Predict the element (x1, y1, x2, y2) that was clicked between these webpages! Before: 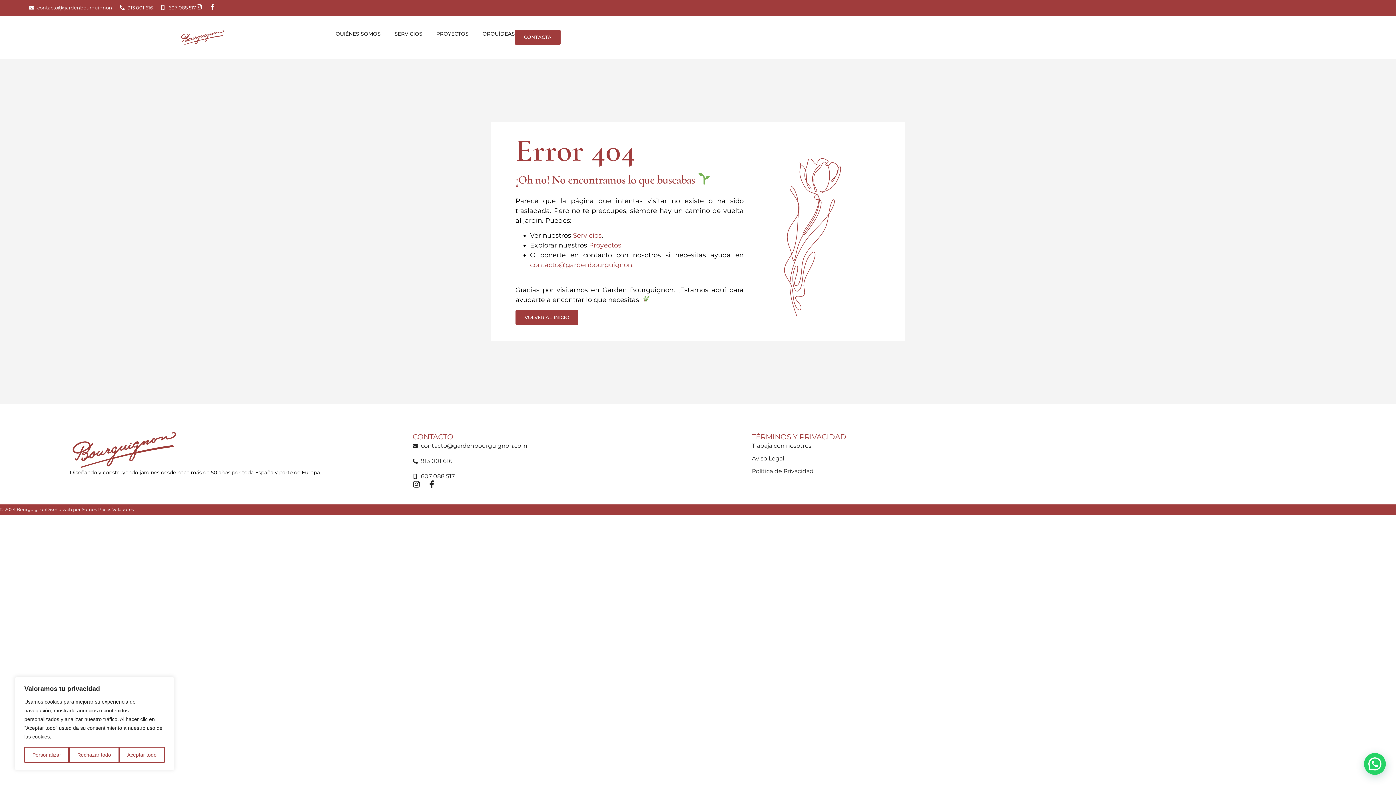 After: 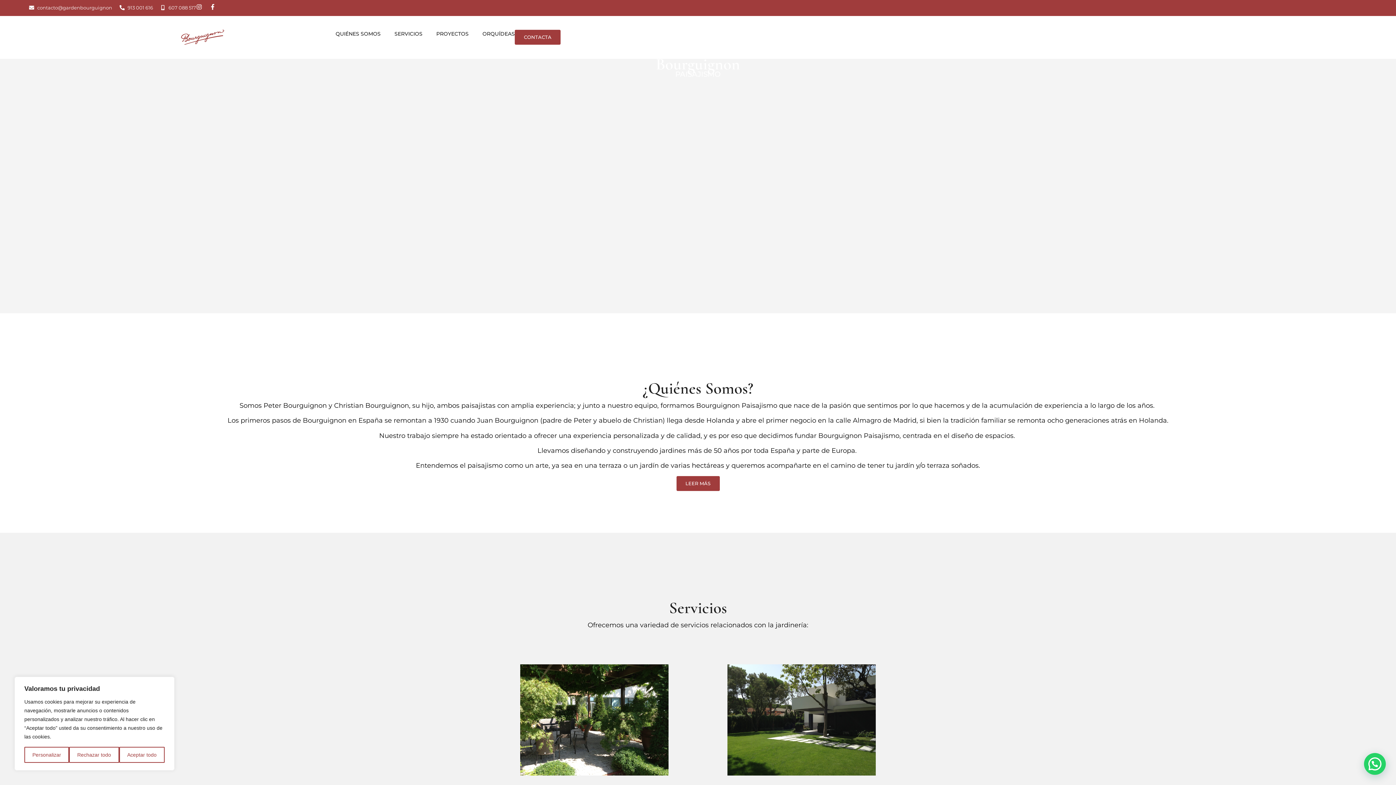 Action: bbox: (148, 29, 257, 44)